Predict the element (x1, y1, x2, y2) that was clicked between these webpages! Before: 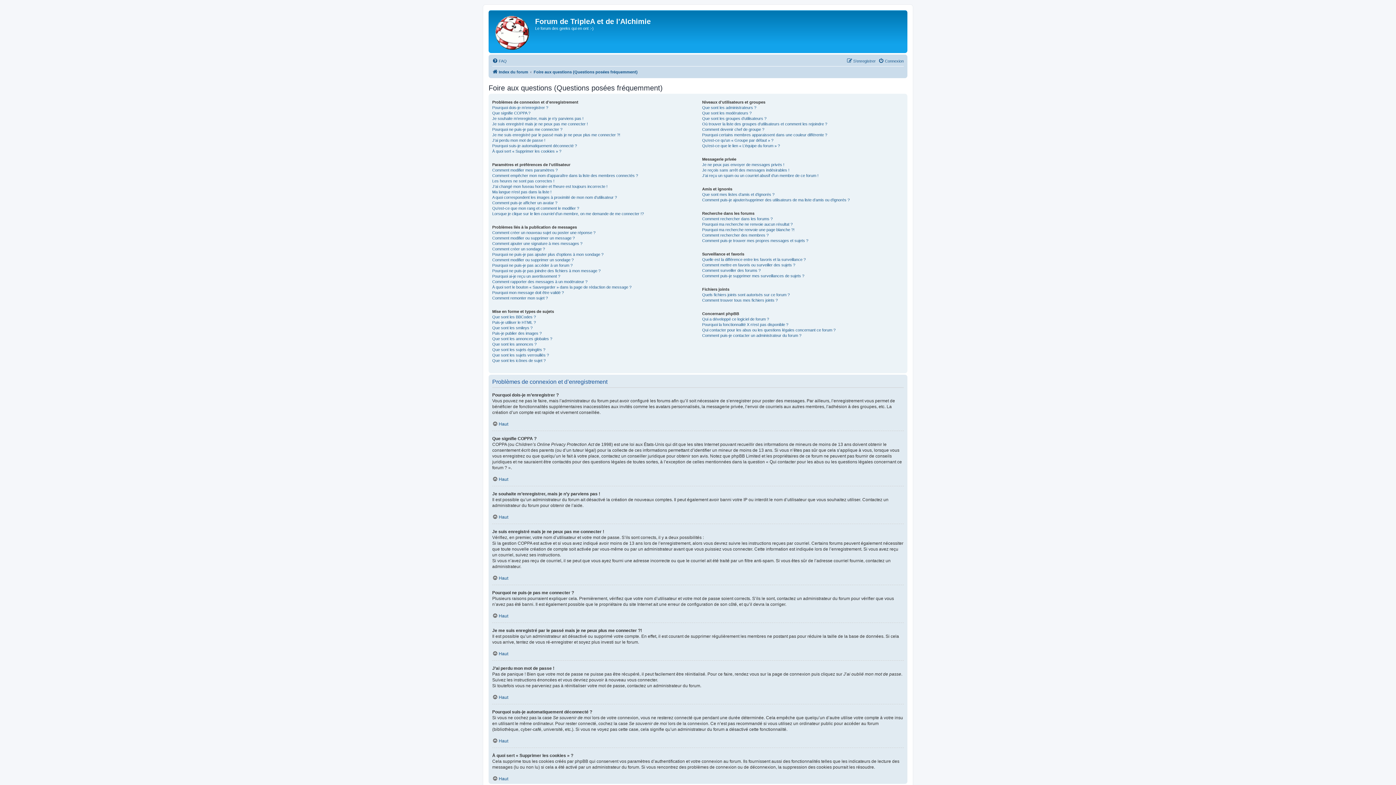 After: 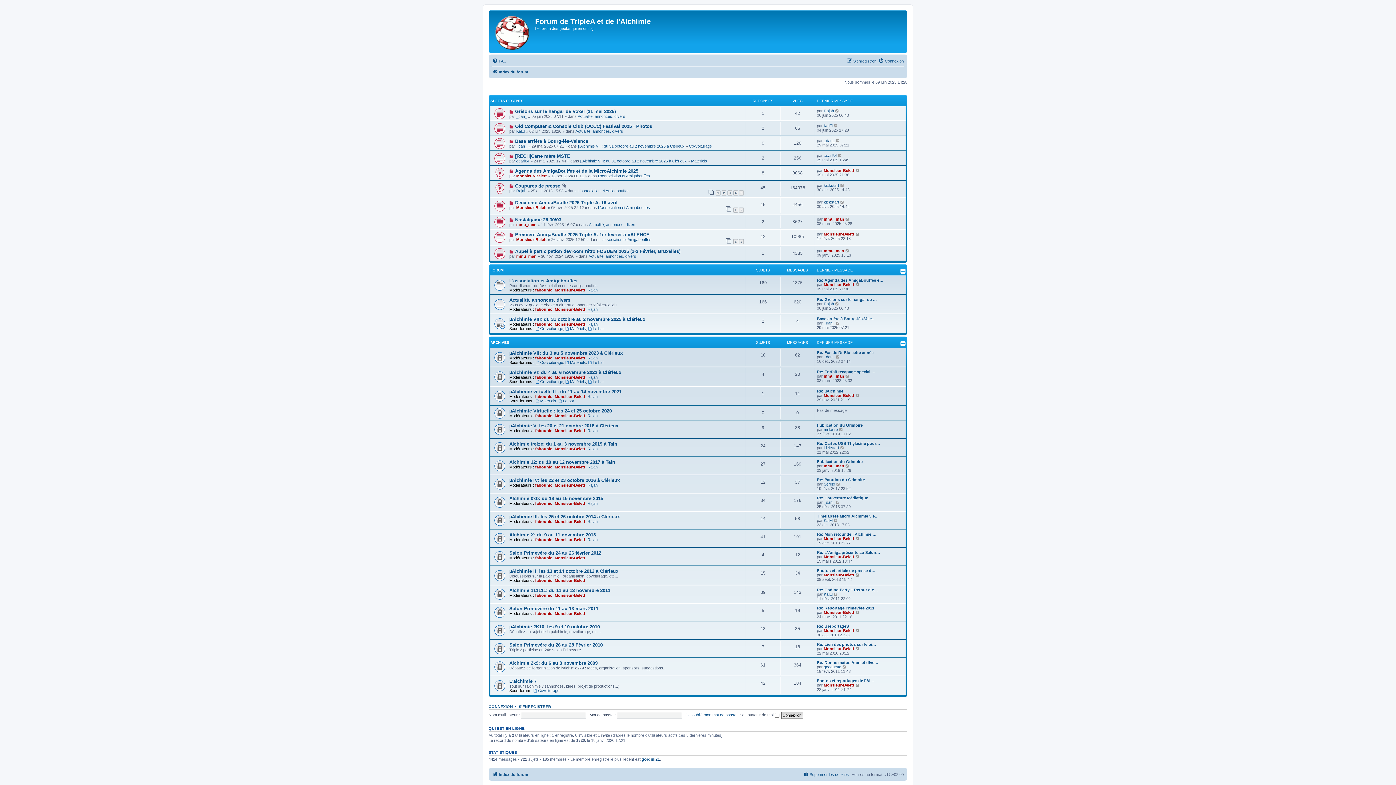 Action: label: Index du forum bbox: (492, 67, 528, 76)